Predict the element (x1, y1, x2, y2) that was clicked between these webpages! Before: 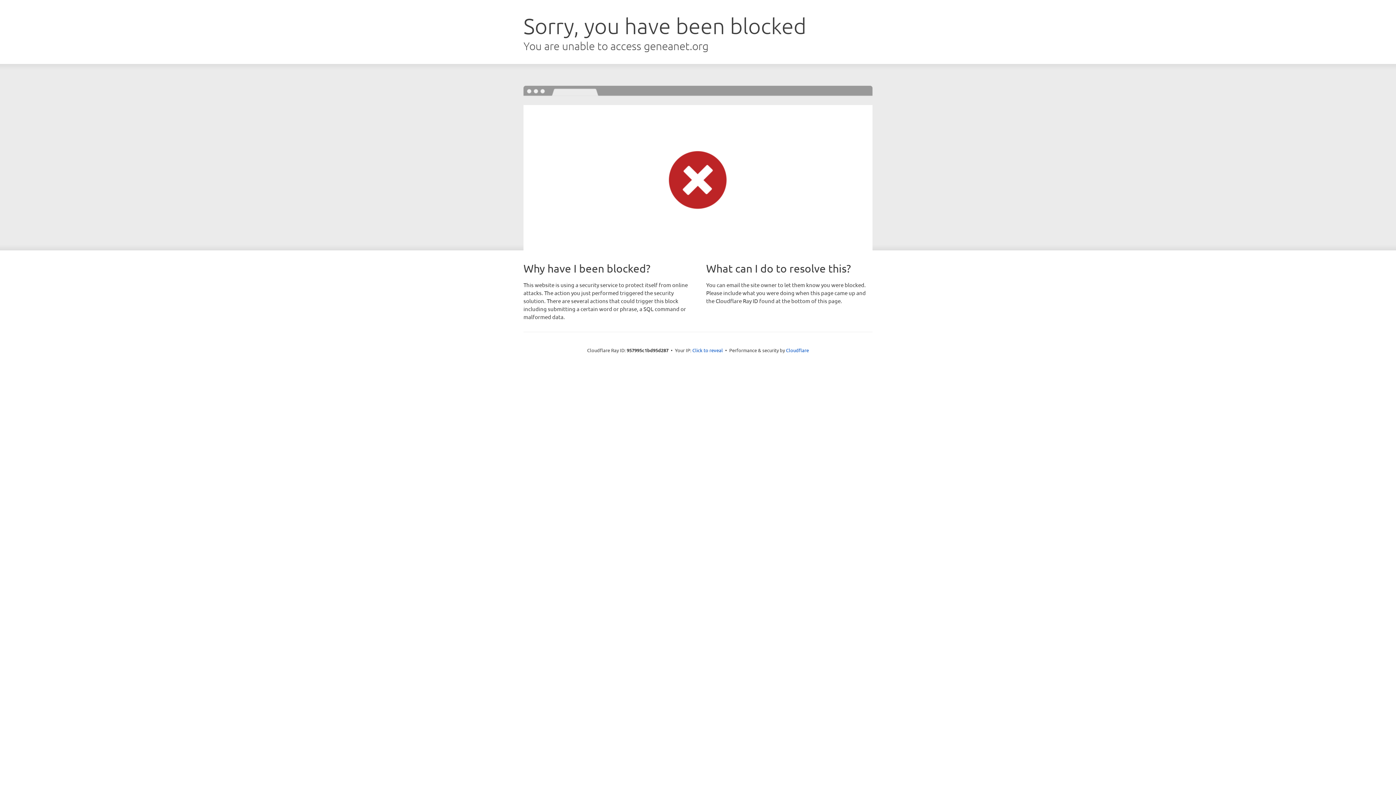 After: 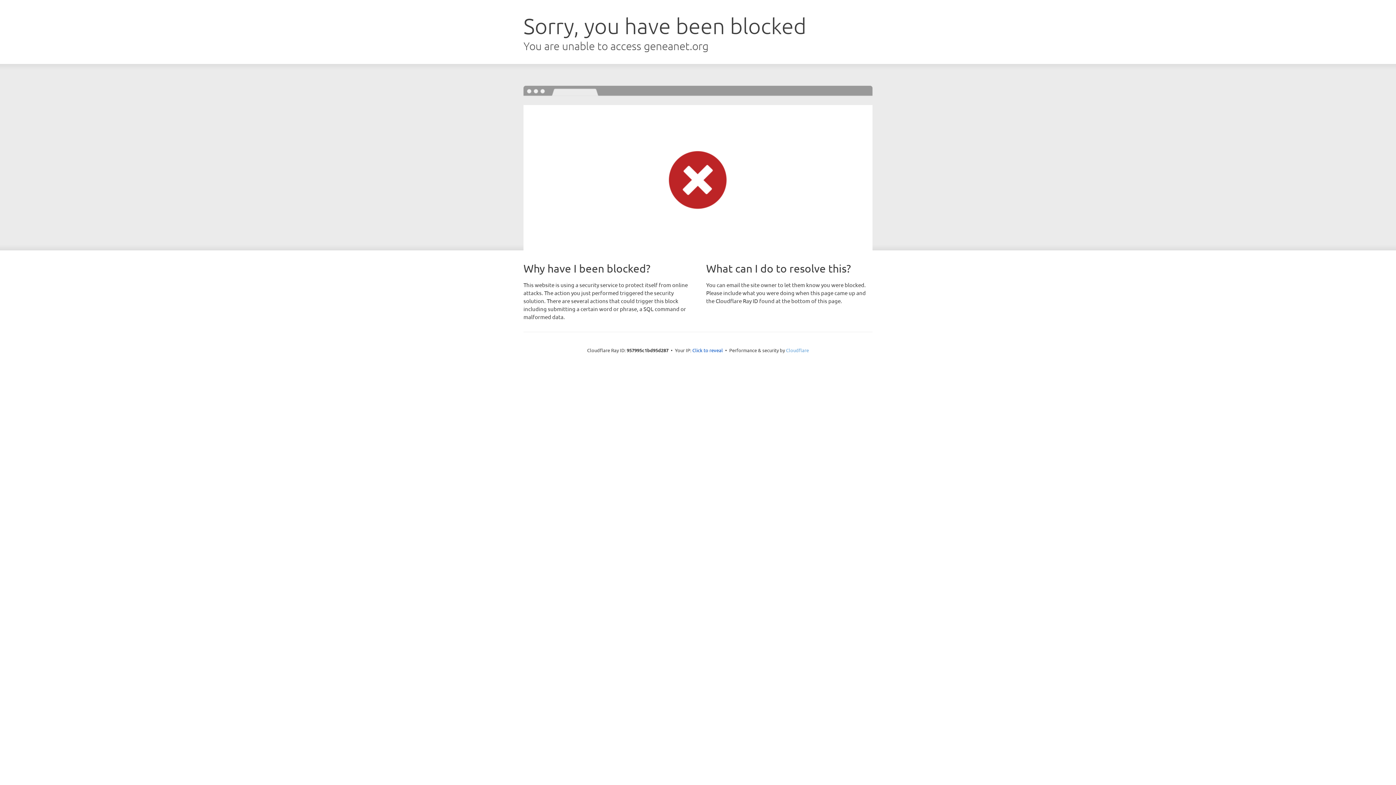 Action: label: Cloudflare bbox: (786, 347, 809, 353)